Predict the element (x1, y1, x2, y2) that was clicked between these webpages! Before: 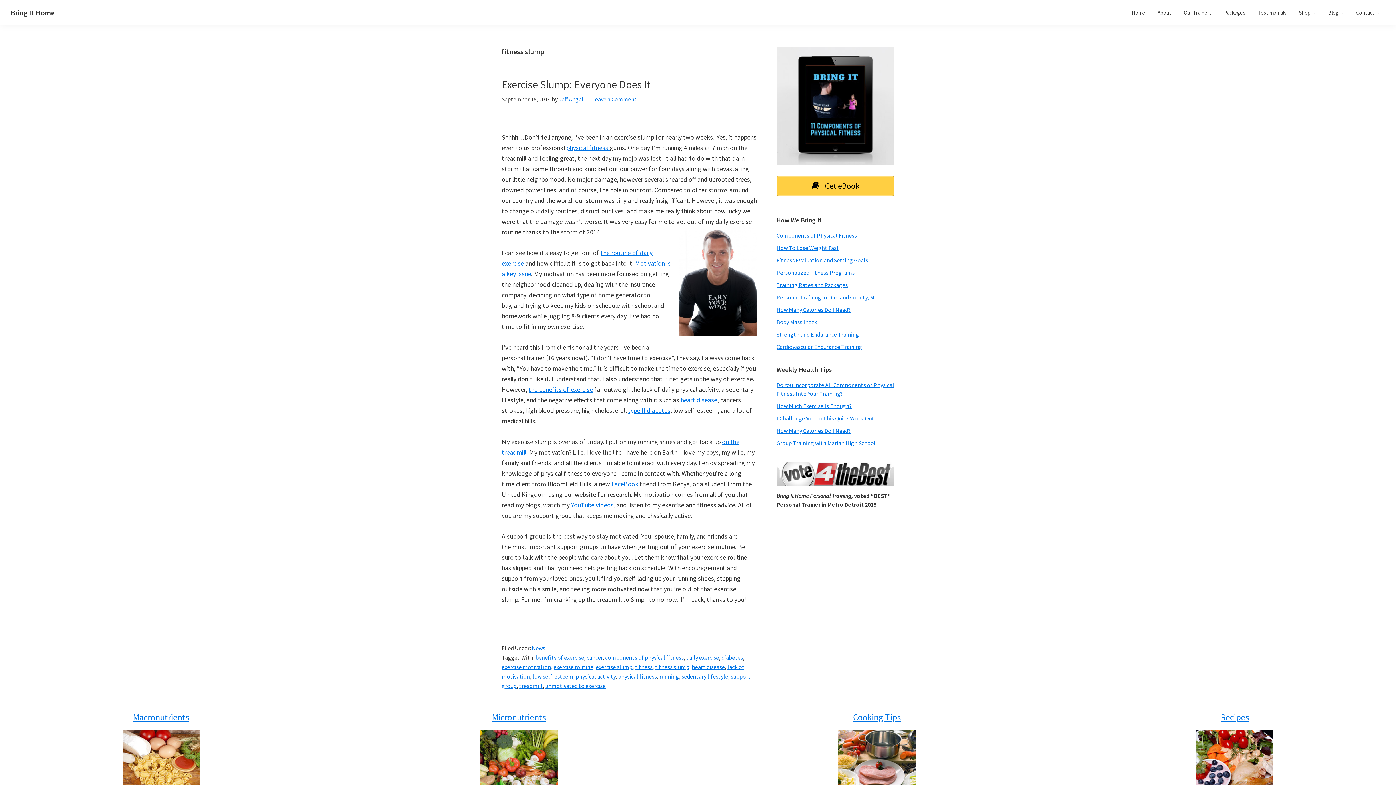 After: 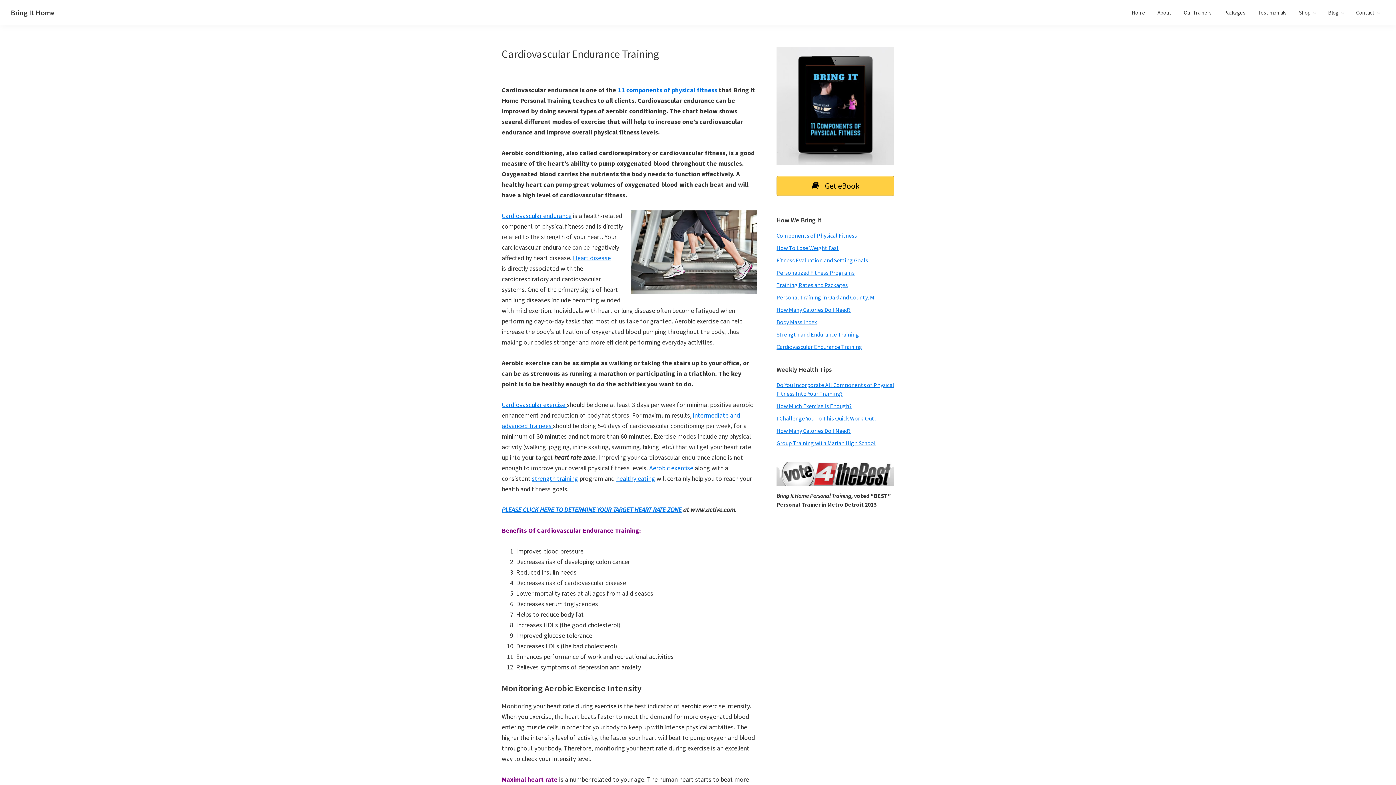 Action: bbox: (776, 343, 862, 350) label: Cardiovascular Endurance Training